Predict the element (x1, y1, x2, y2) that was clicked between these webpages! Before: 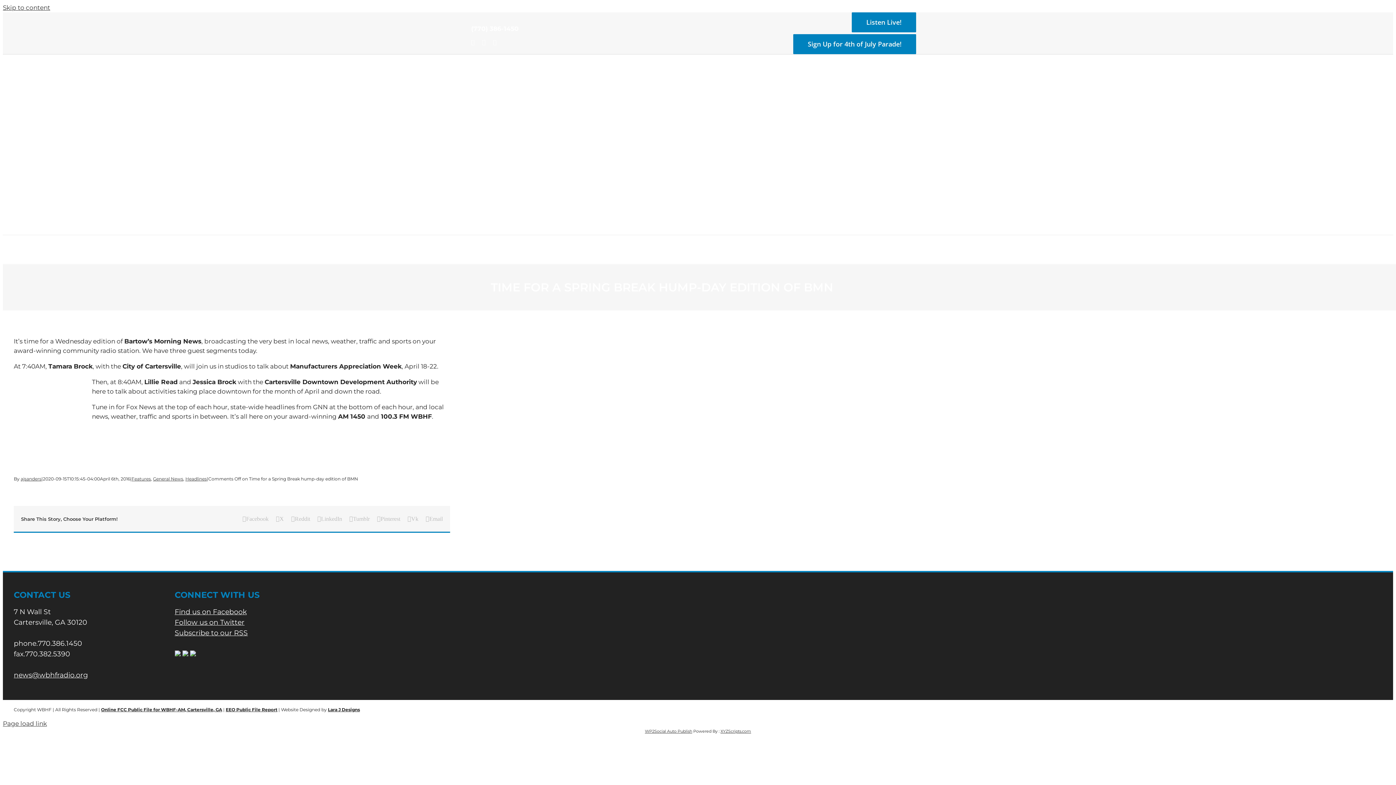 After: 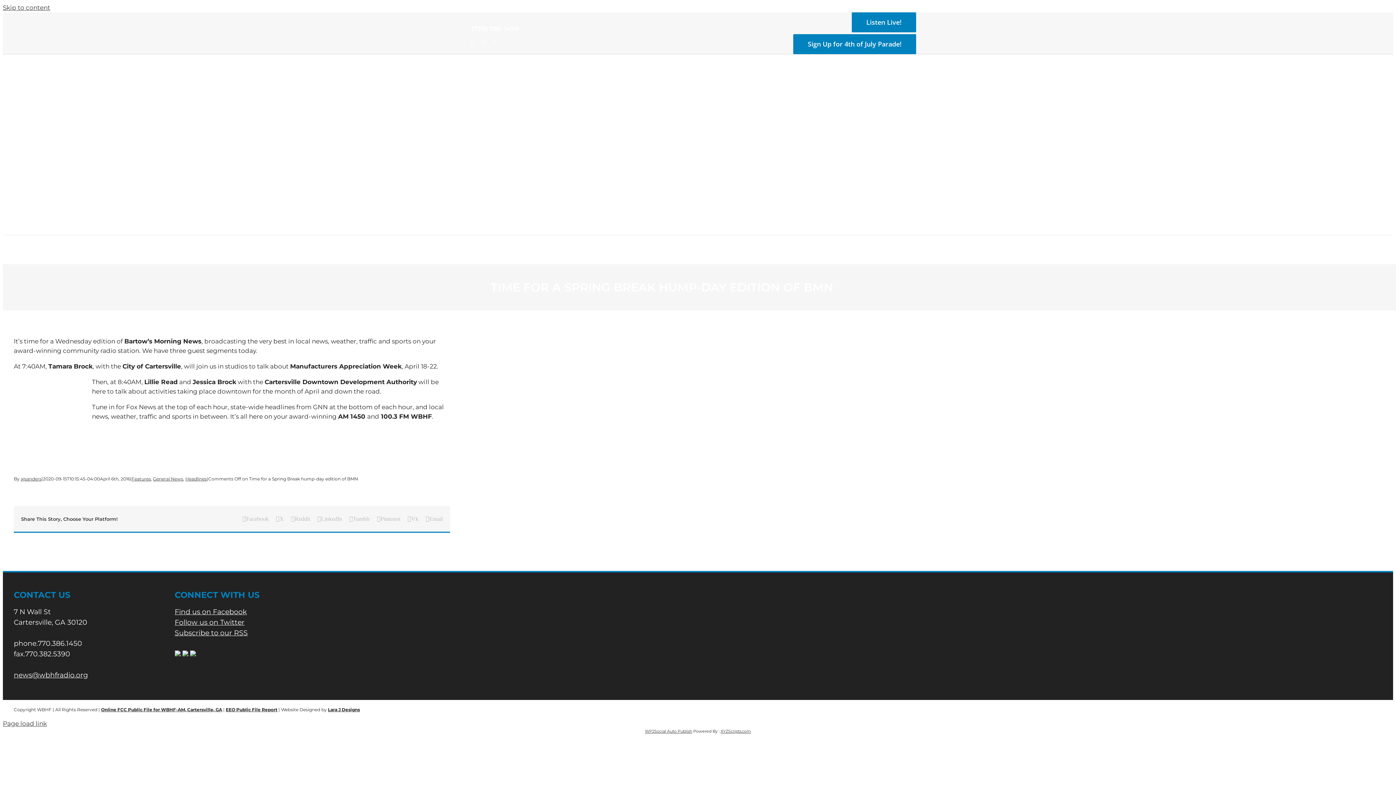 Action: bbox: (793, 34, 916, 54) label: Sign Up for 4th of July Parade!